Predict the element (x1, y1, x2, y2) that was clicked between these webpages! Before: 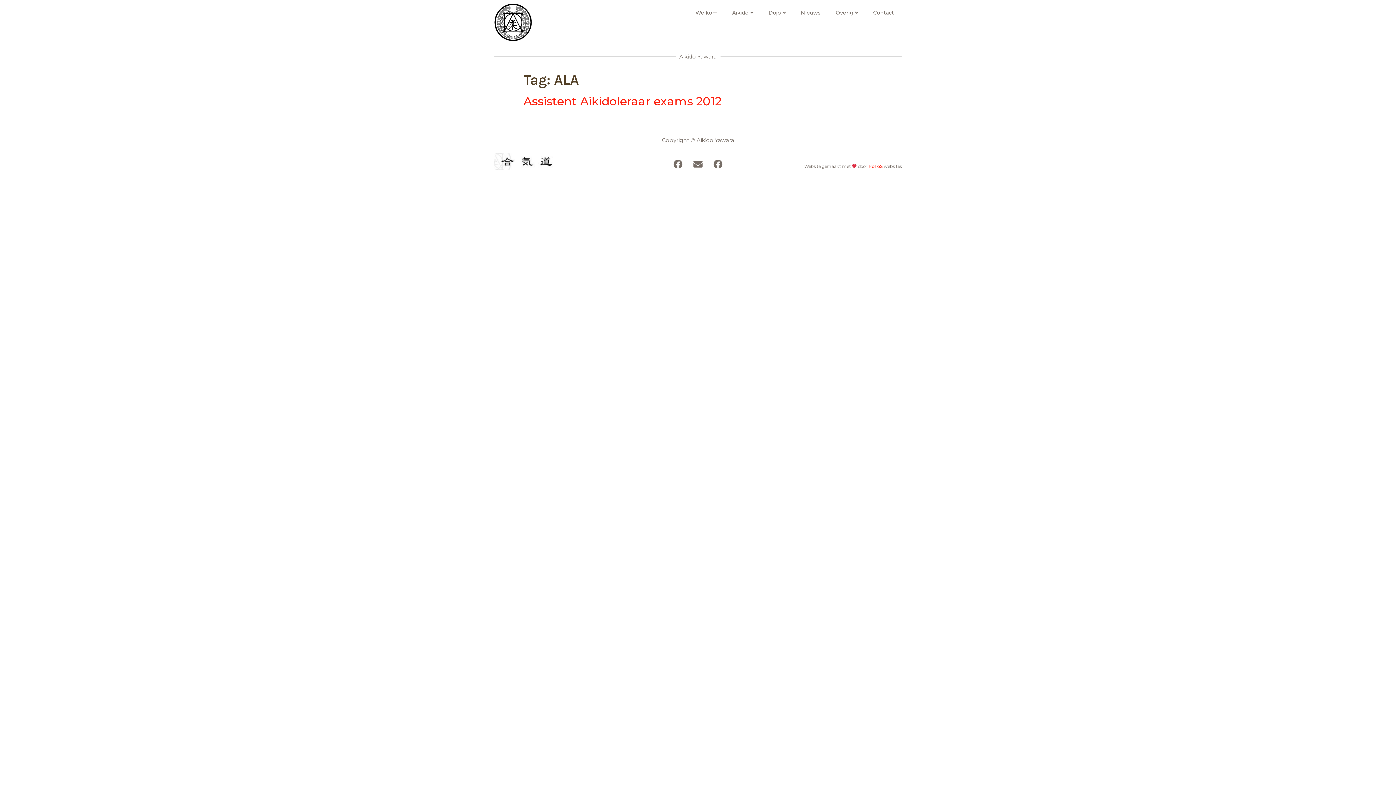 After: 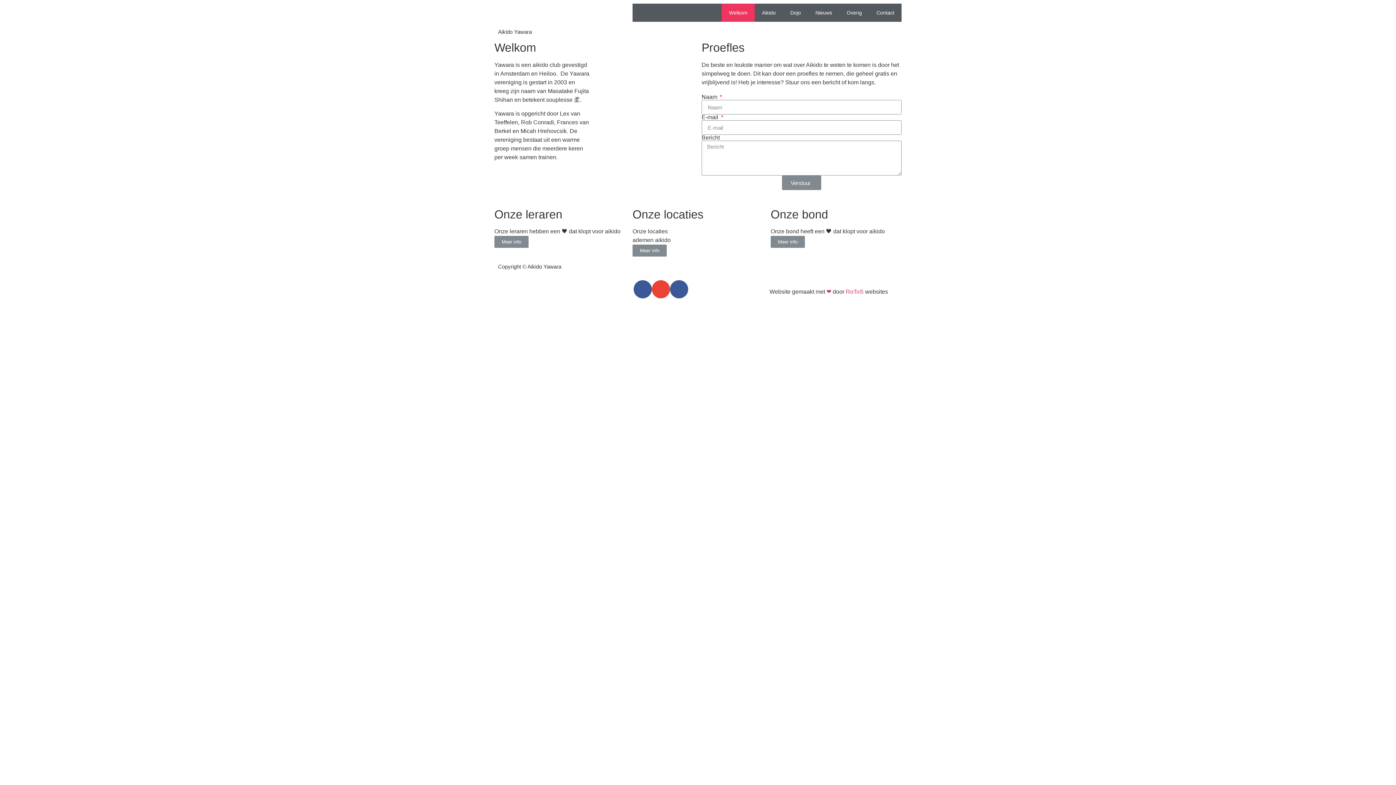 Action: bbox: (494, 3, 625, 41)